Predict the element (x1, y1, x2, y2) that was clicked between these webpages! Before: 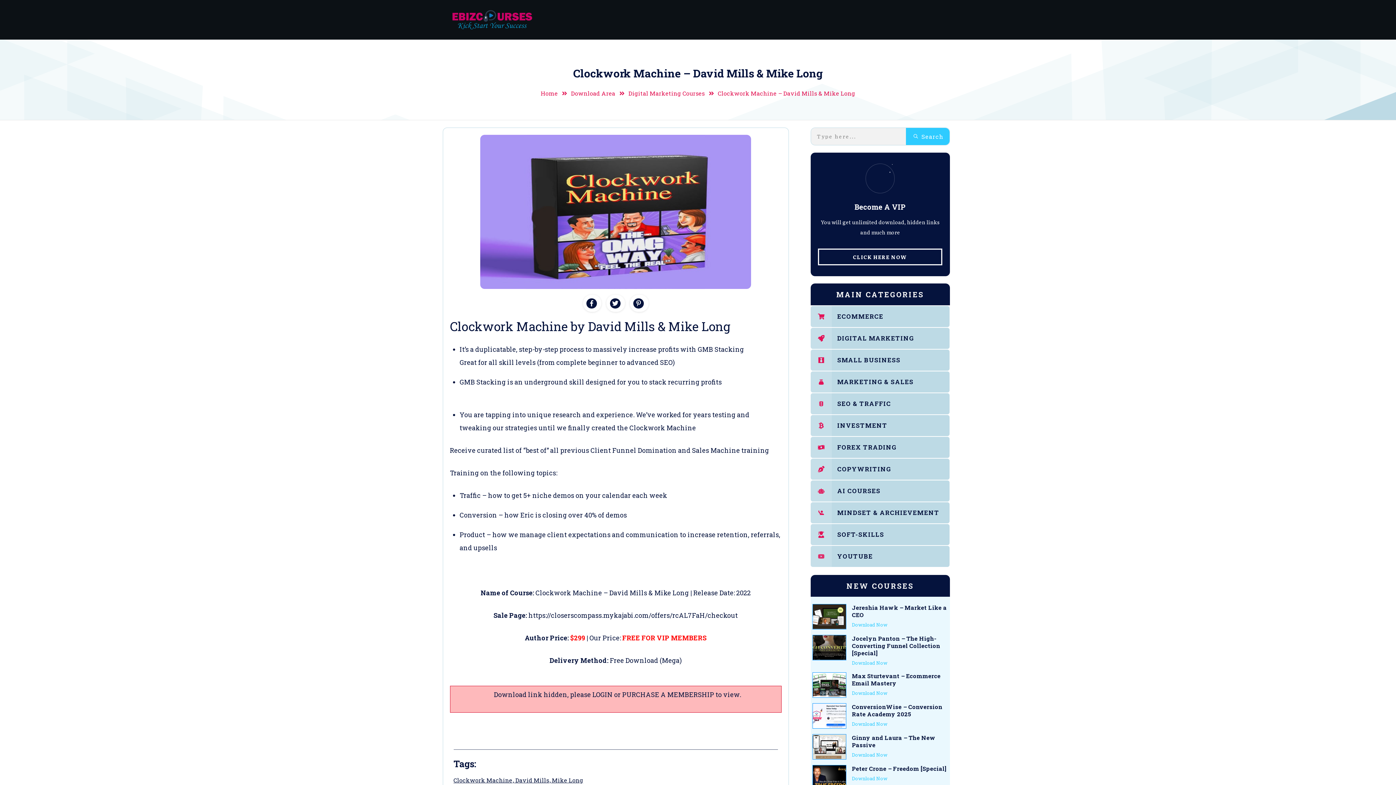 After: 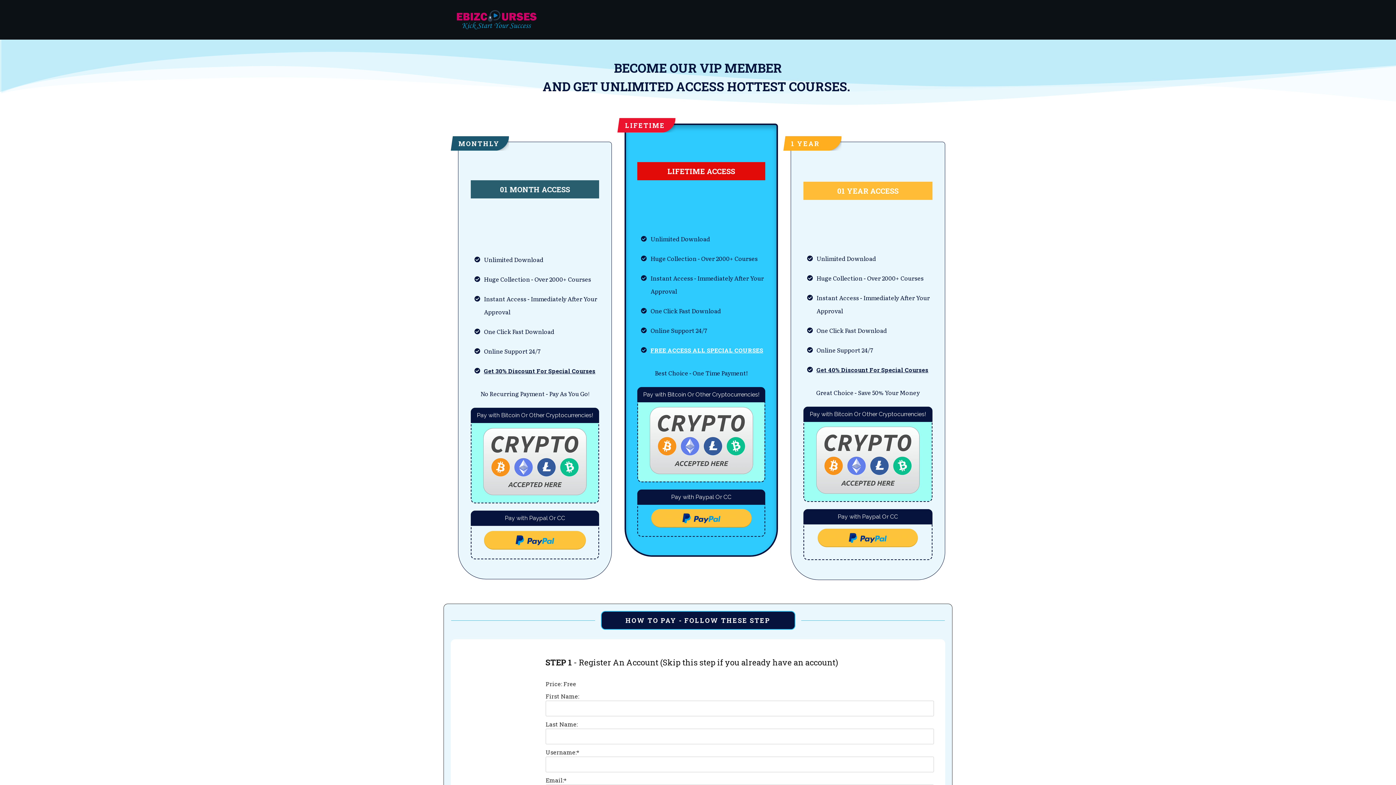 Action: bbox: (818, 248, 942, 265) label: CLICK HERE NOW